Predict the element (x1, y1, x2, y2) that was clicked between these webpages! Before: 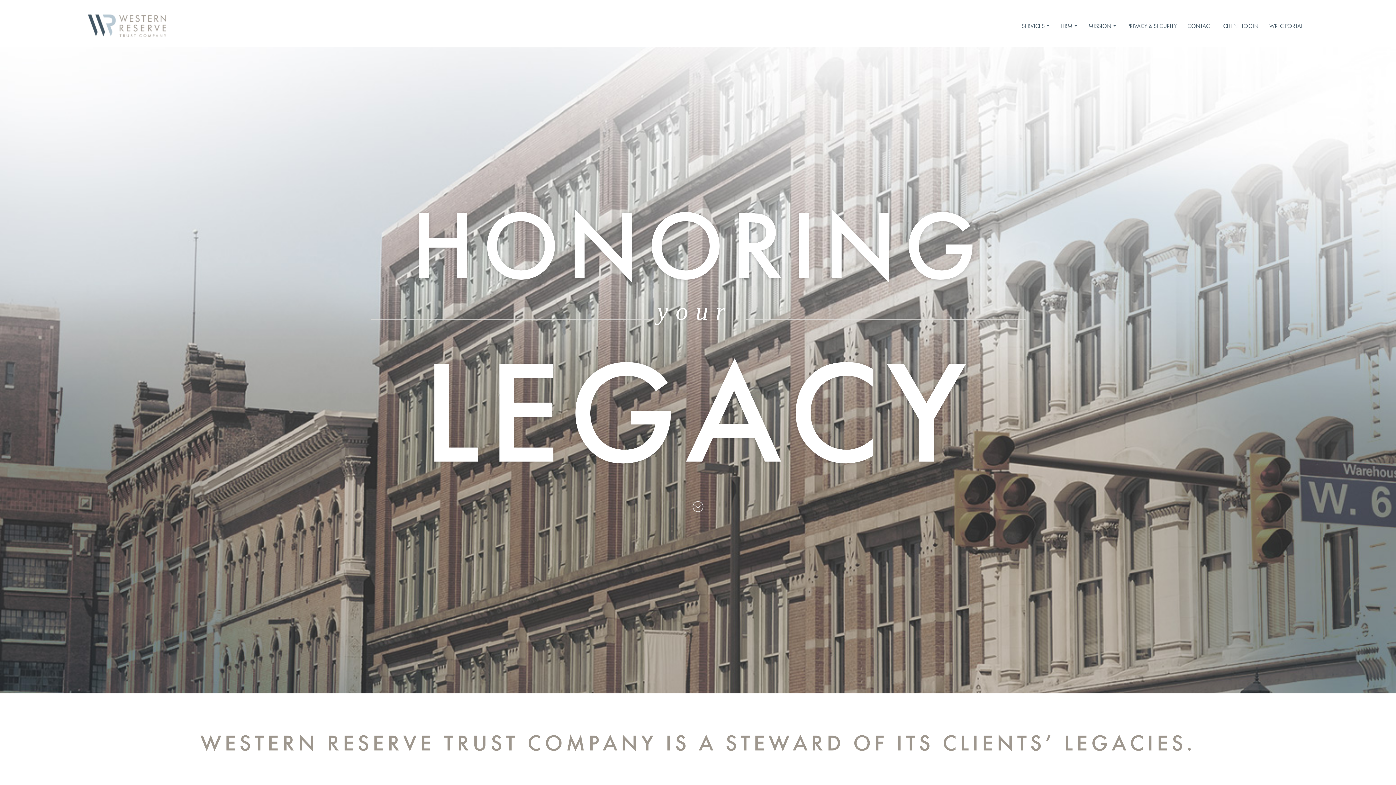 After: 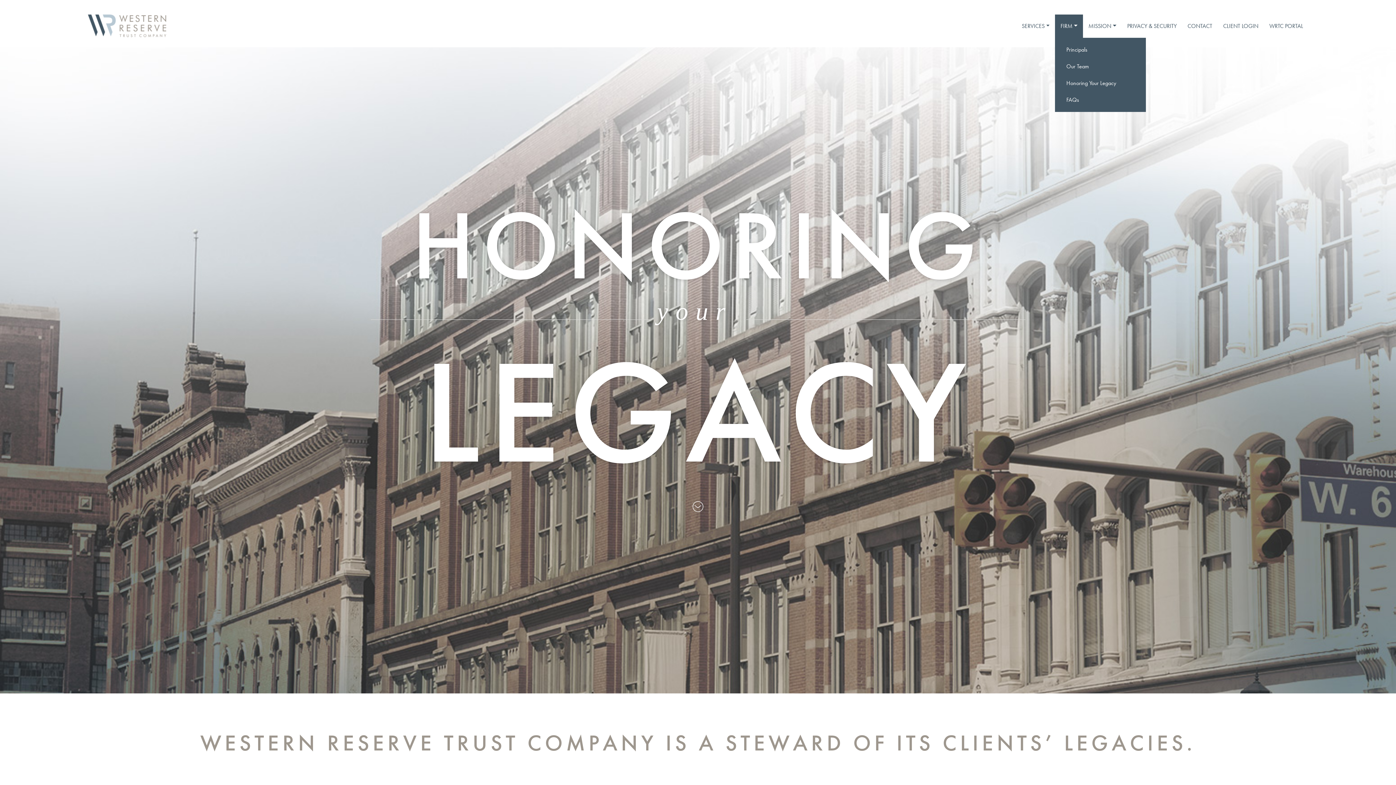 Action: label: FIRM bbox: (1055, 14, 1083, 37)